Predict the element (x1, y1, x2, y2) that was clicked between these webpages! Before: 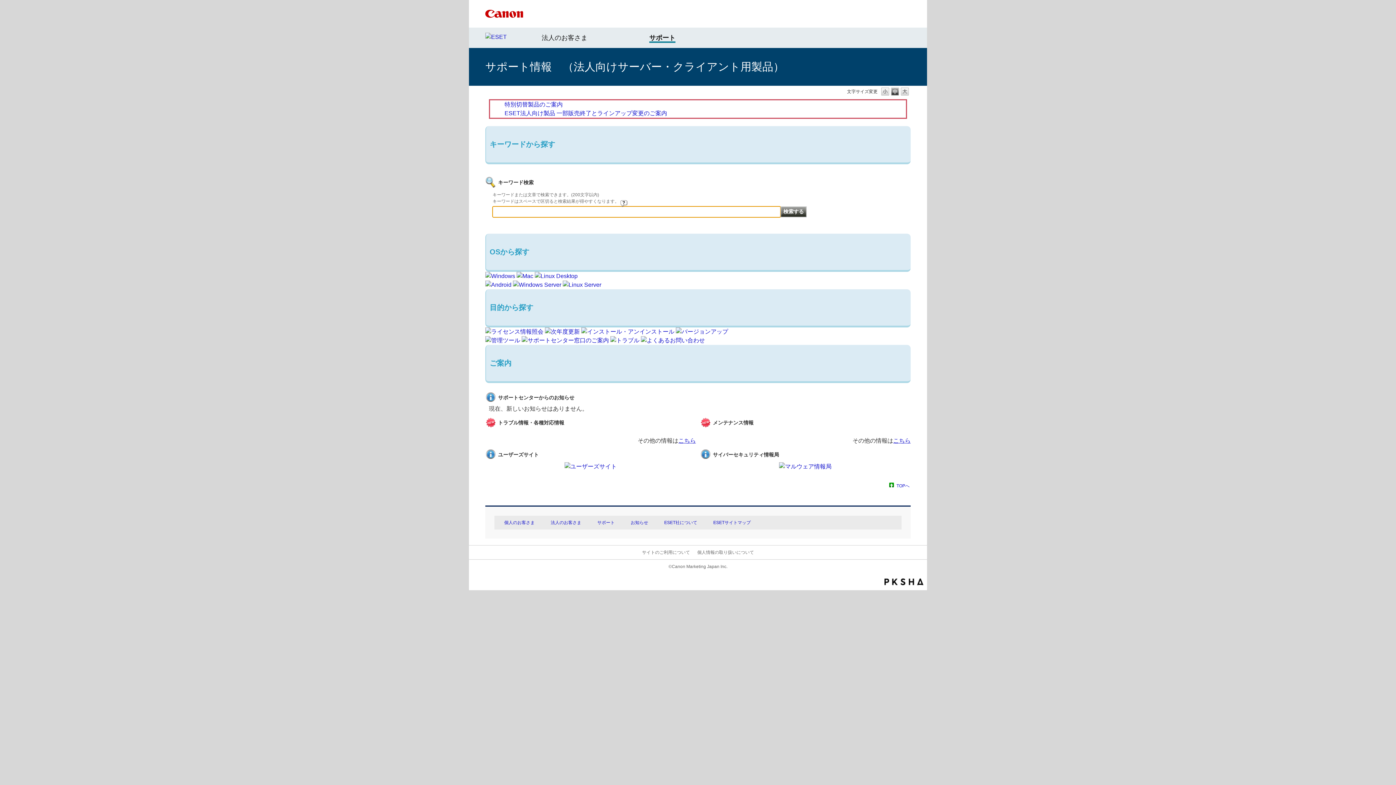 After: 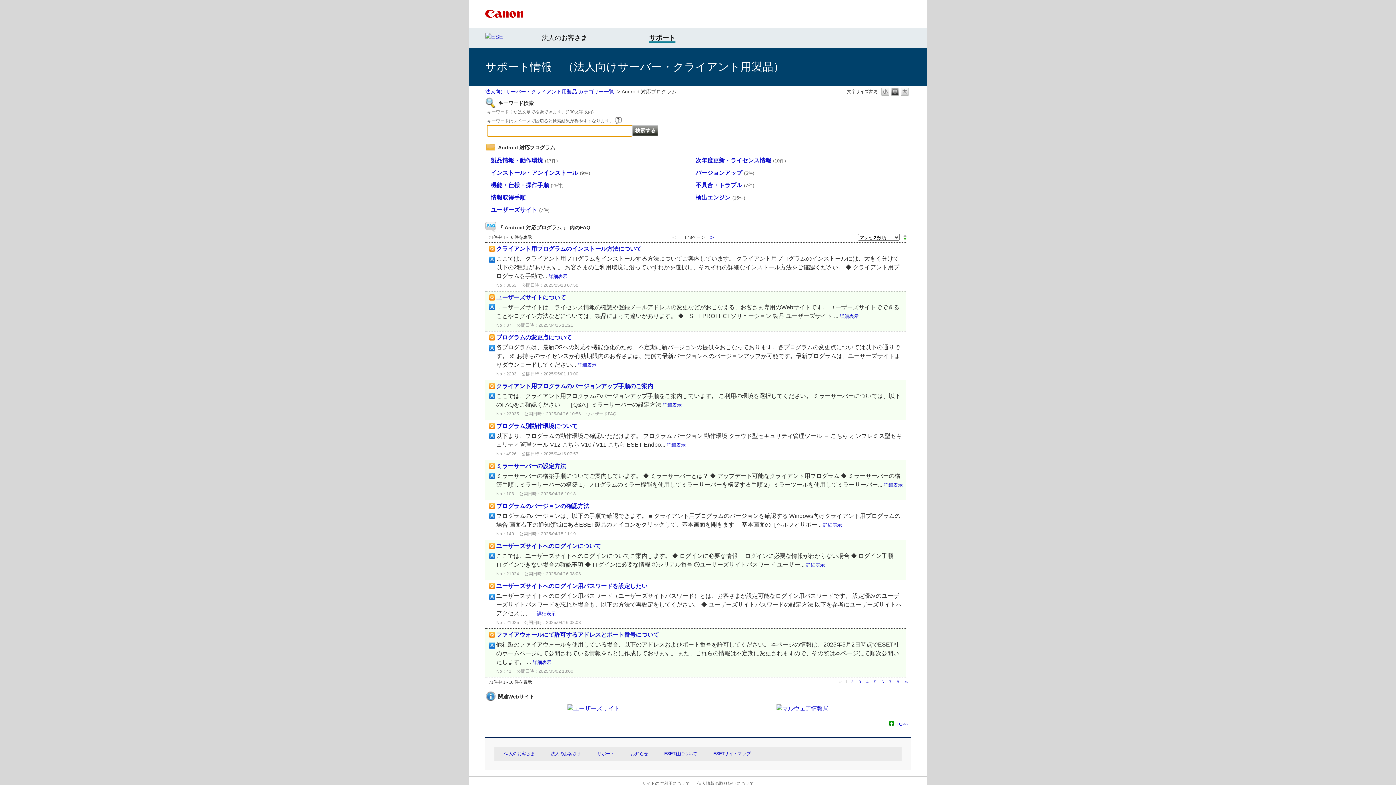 Action: bbox: (485, 281, 511, 288)